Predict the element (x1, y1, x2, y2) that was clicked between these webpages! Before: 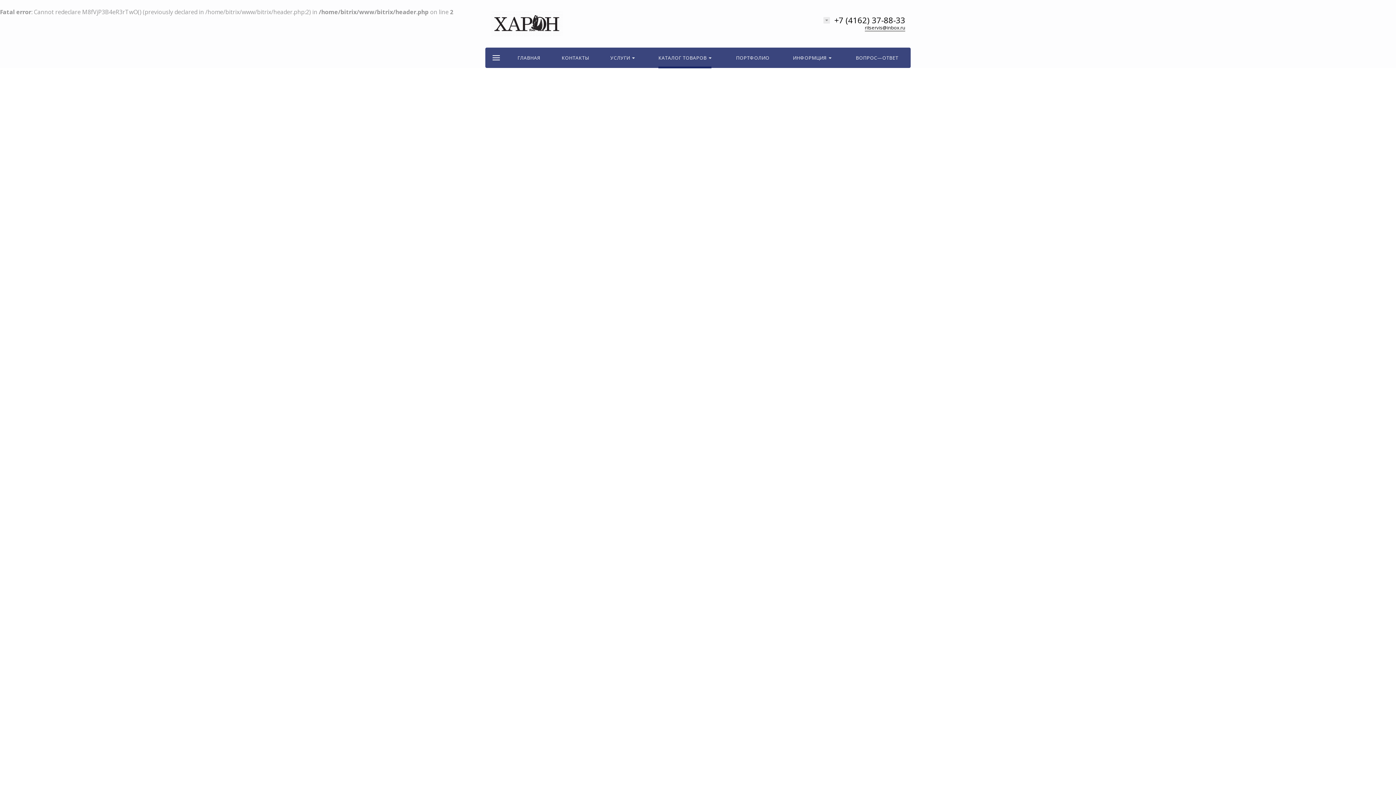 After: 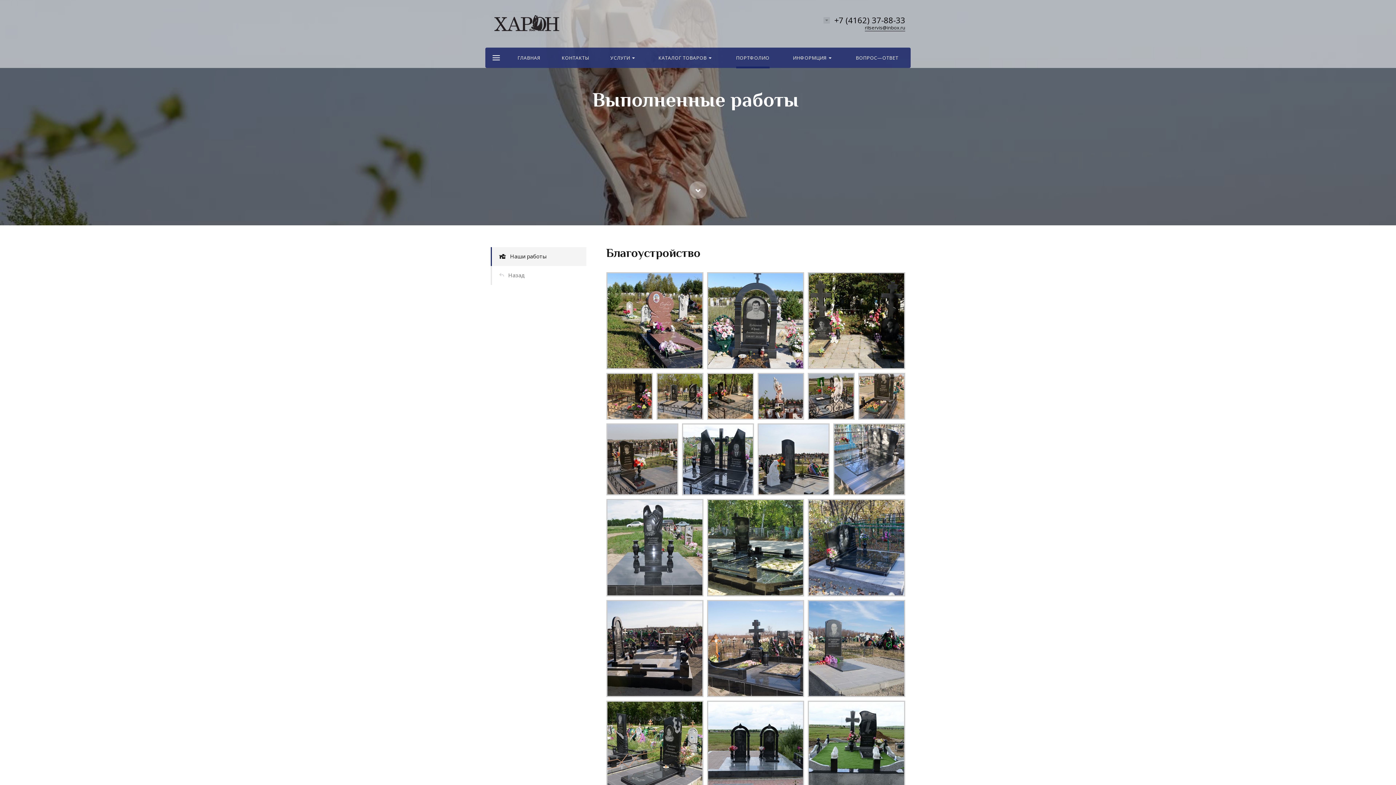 Action: label: ПОРТФОЛИО bbox: (724, 47, 781, 68)